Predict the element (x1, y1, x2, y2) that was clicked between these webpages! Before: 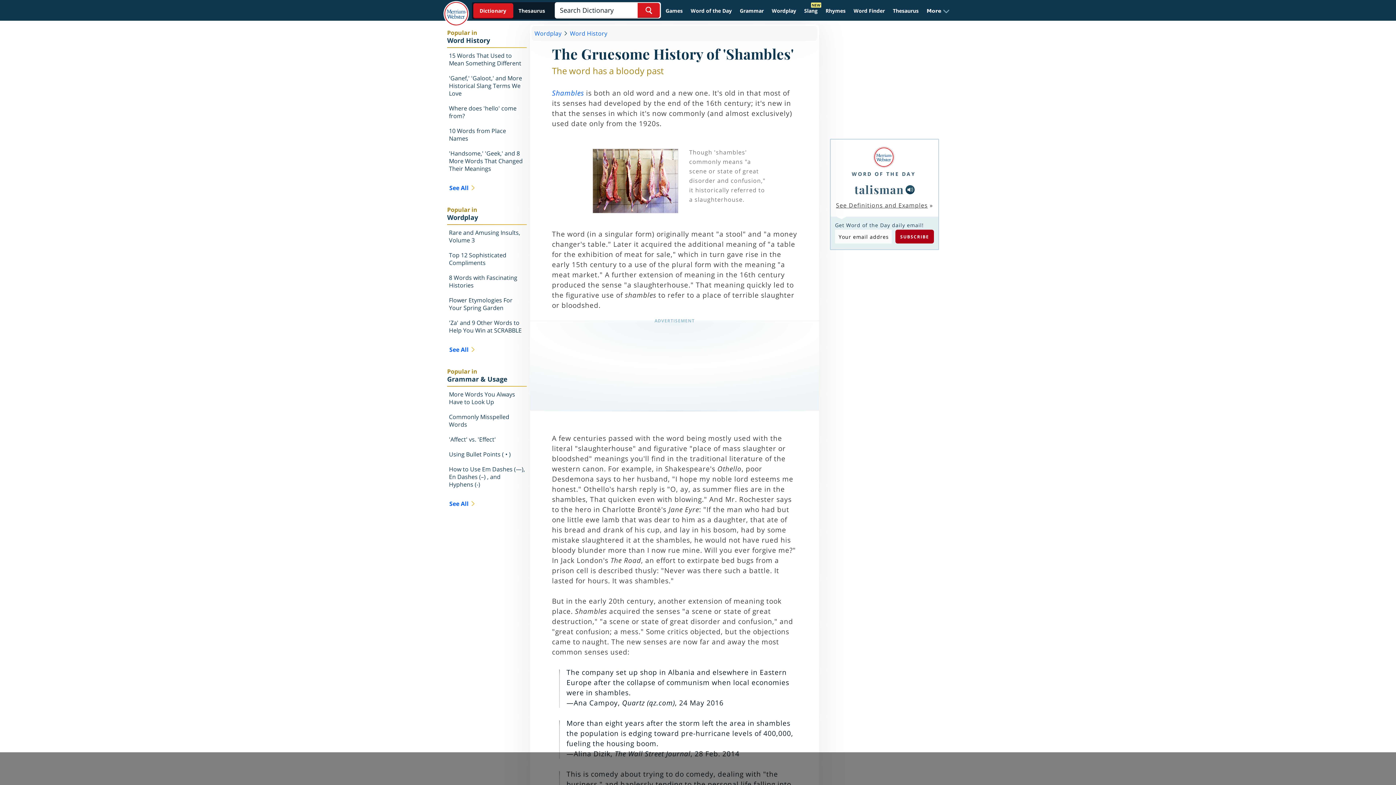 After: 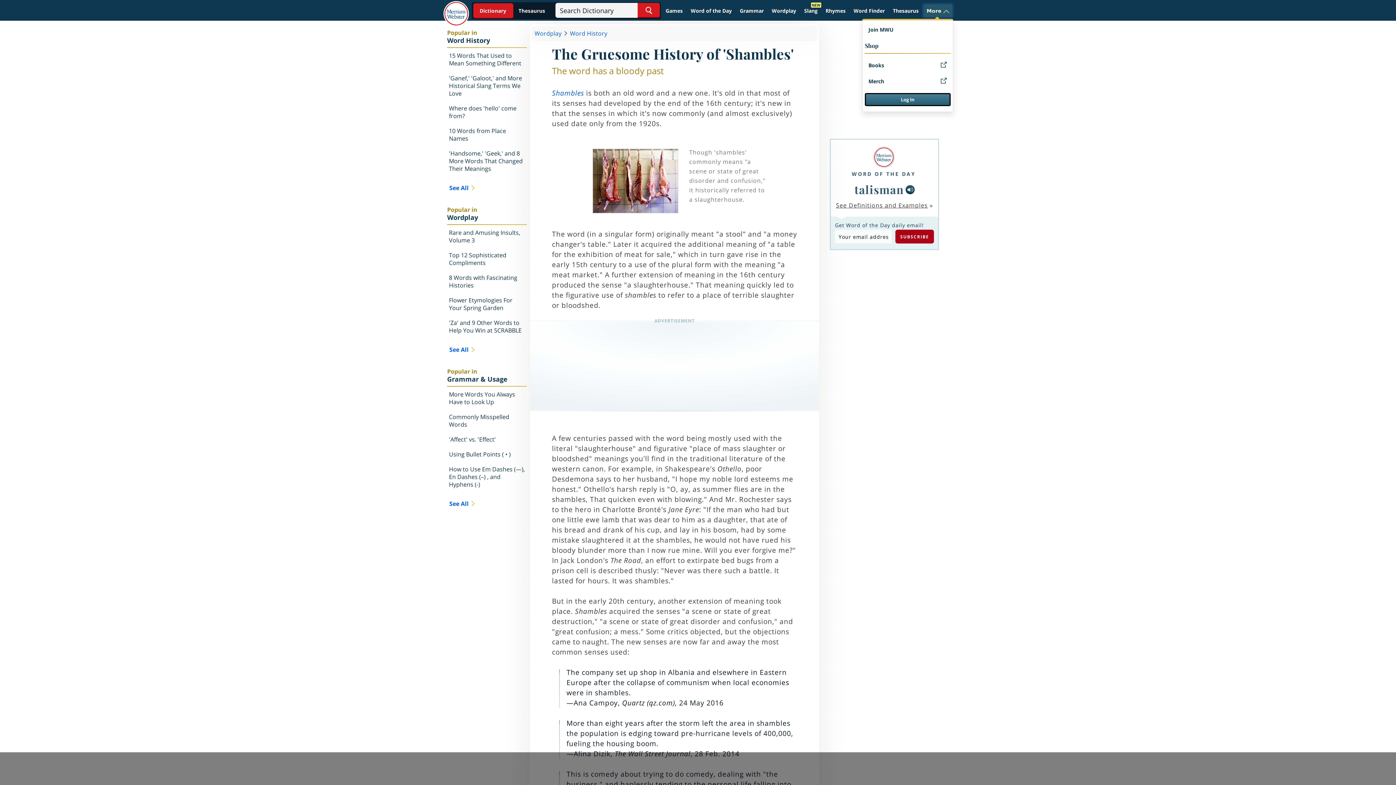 Action: bbox: (923, 4, 952, 17) label: More